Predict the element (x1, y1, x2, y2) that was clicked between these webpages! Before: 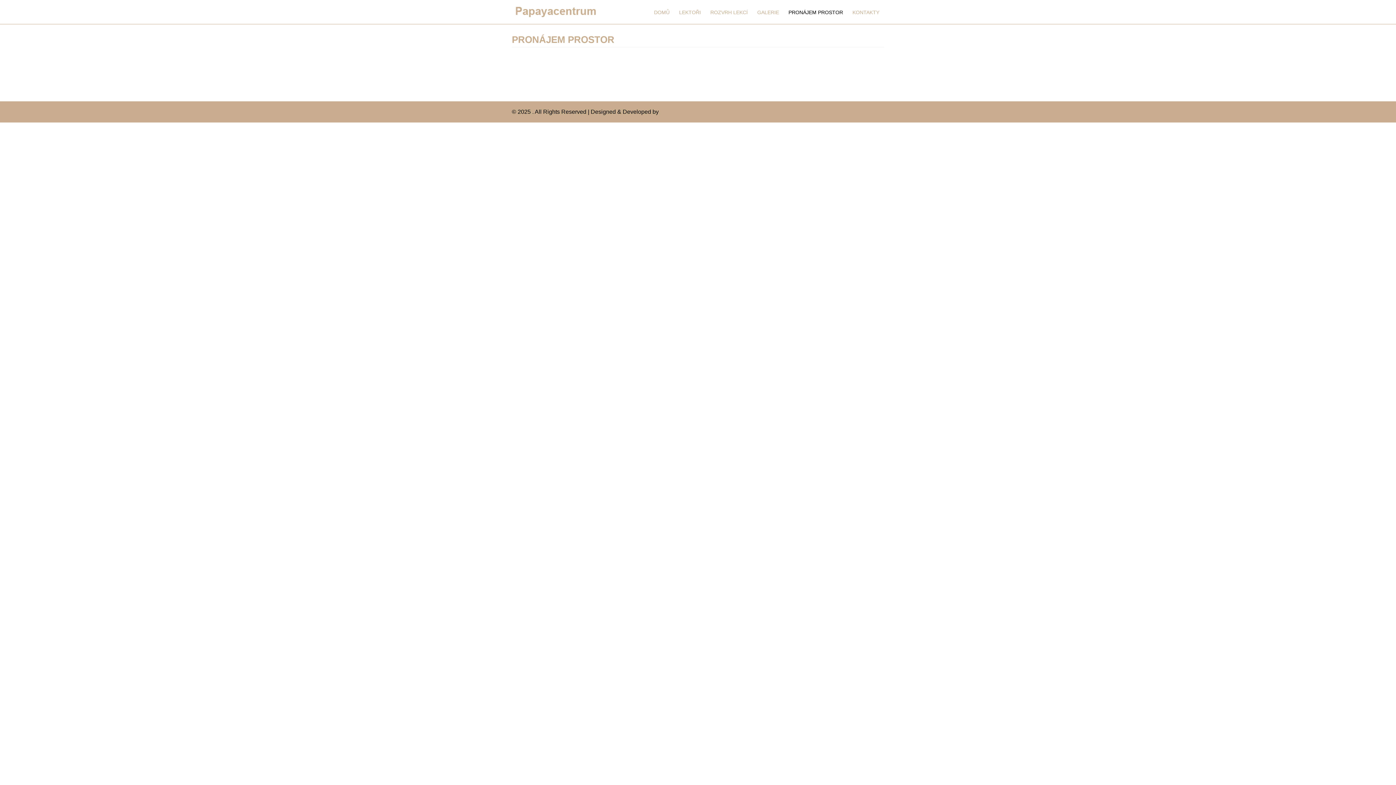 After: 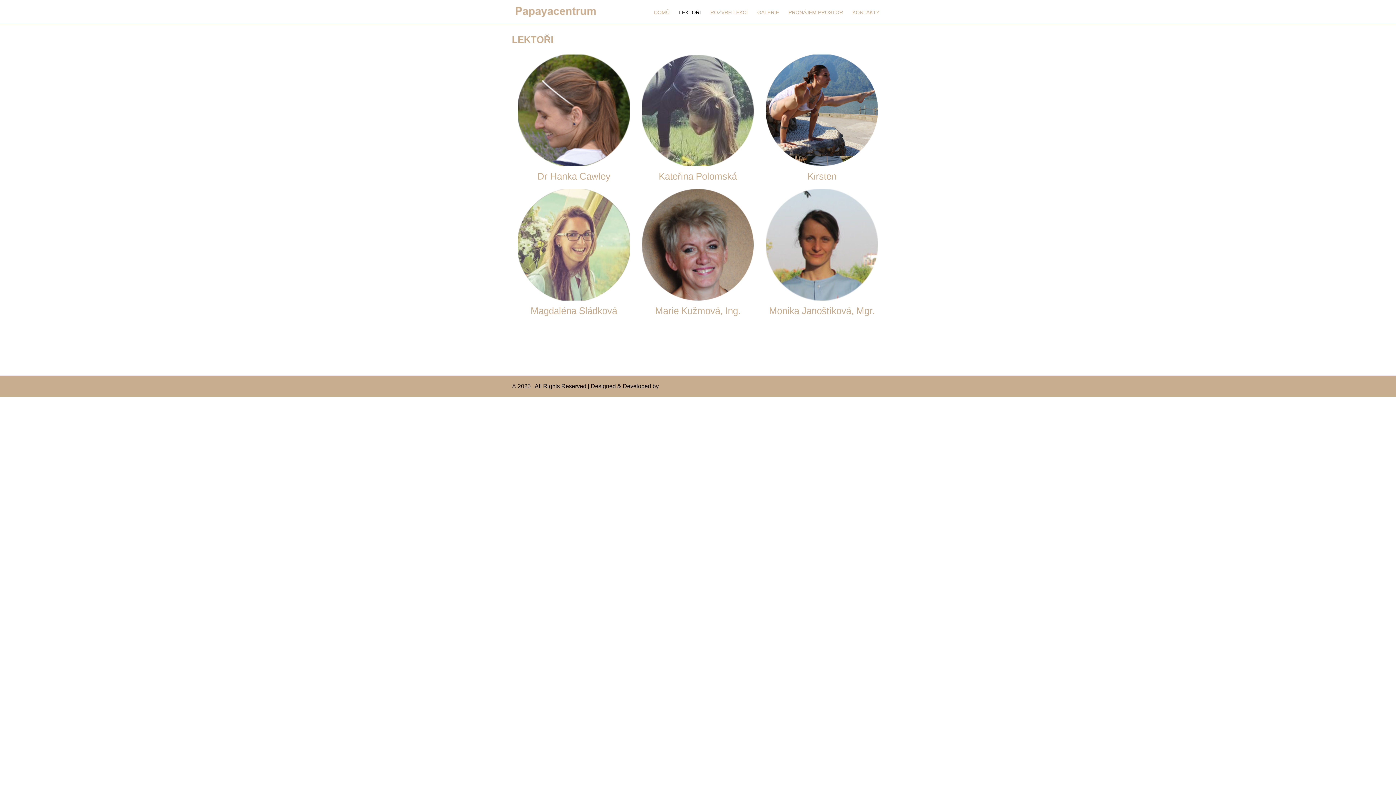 Action: label: LEKTOŘI bbox: (674, 5, 705, 18)